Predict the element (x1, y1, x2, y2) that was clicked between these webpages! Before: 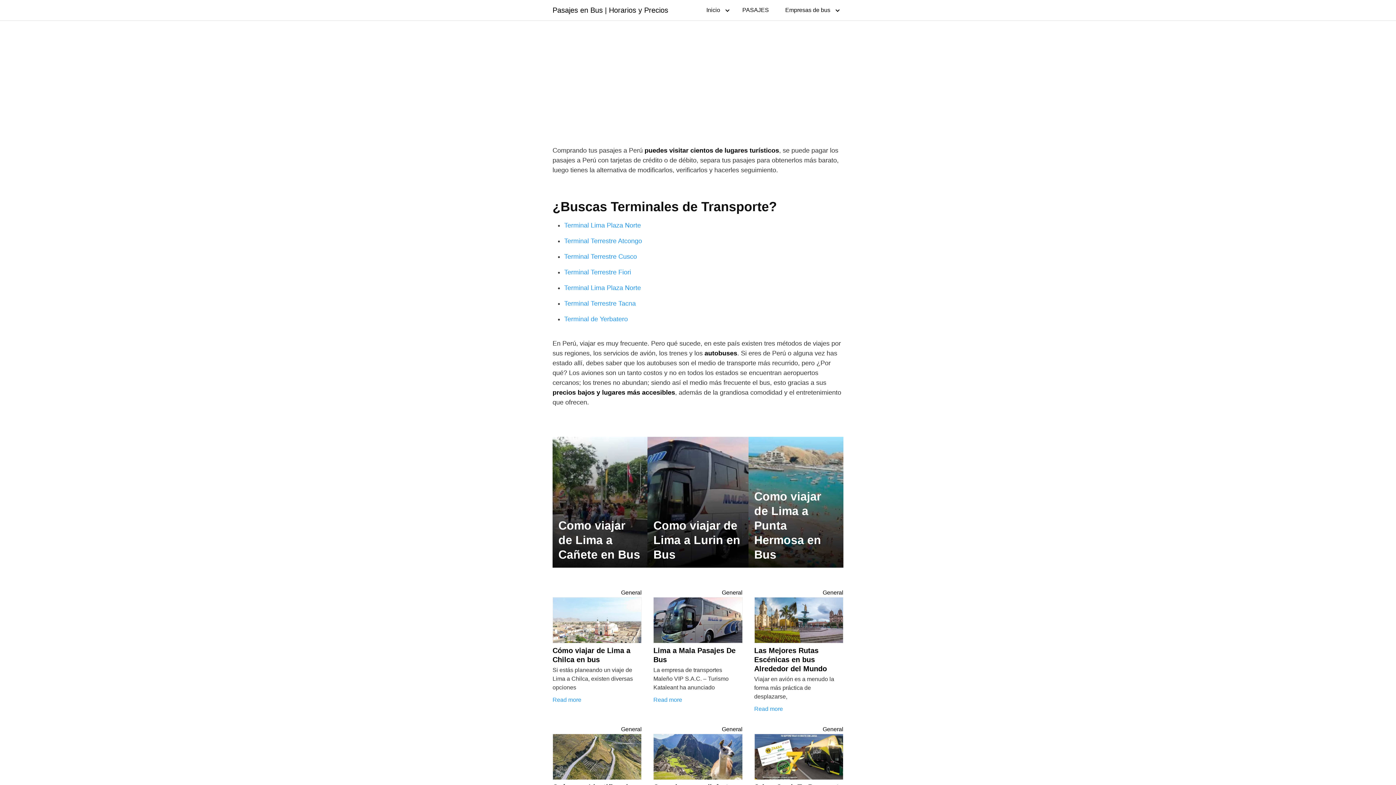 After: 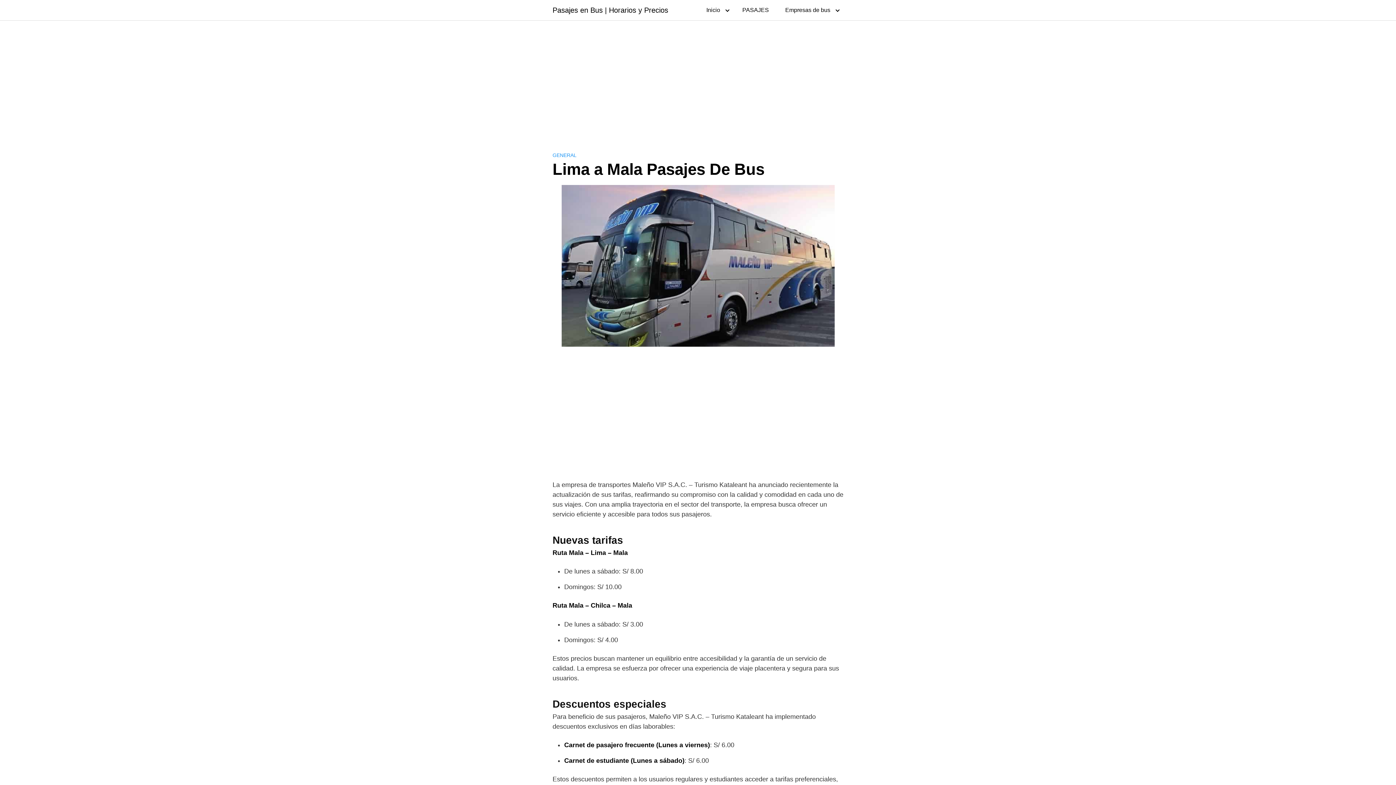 Action: bbox: (653, 618, 742, 664) label: Lima a Mala Pasajes De Bus